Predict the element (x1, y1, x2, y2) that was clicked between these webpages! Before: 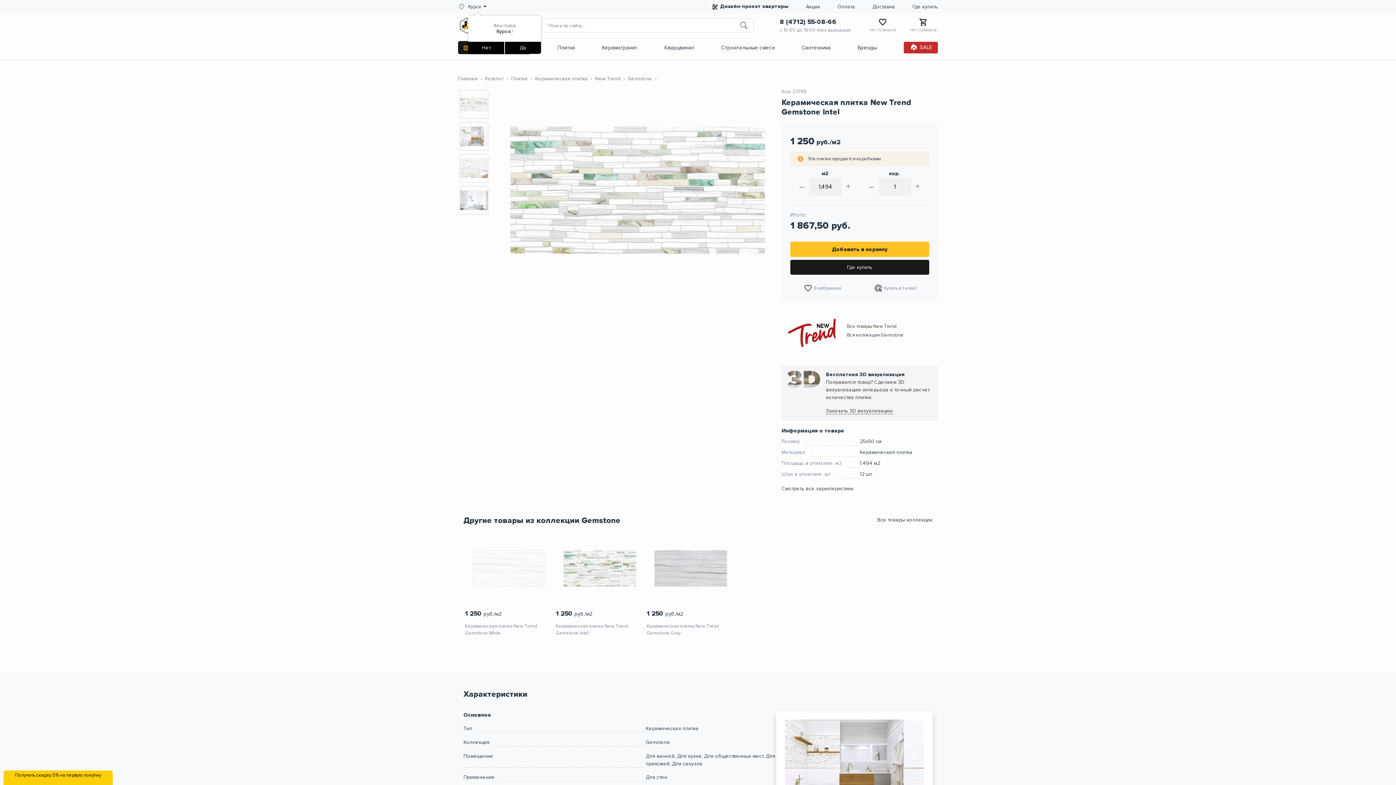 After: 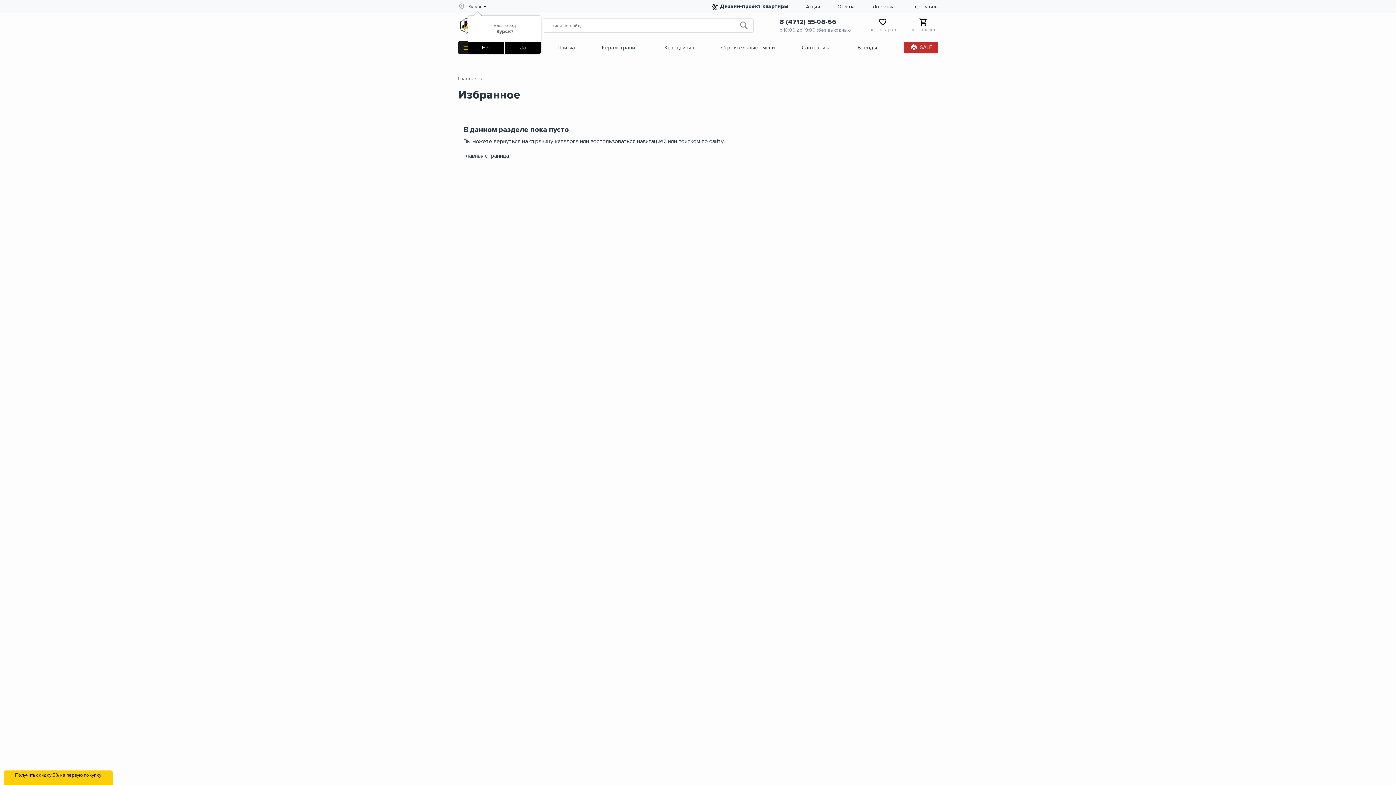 Action: bbox: (868, 17, 897, 33) label: нет товаров